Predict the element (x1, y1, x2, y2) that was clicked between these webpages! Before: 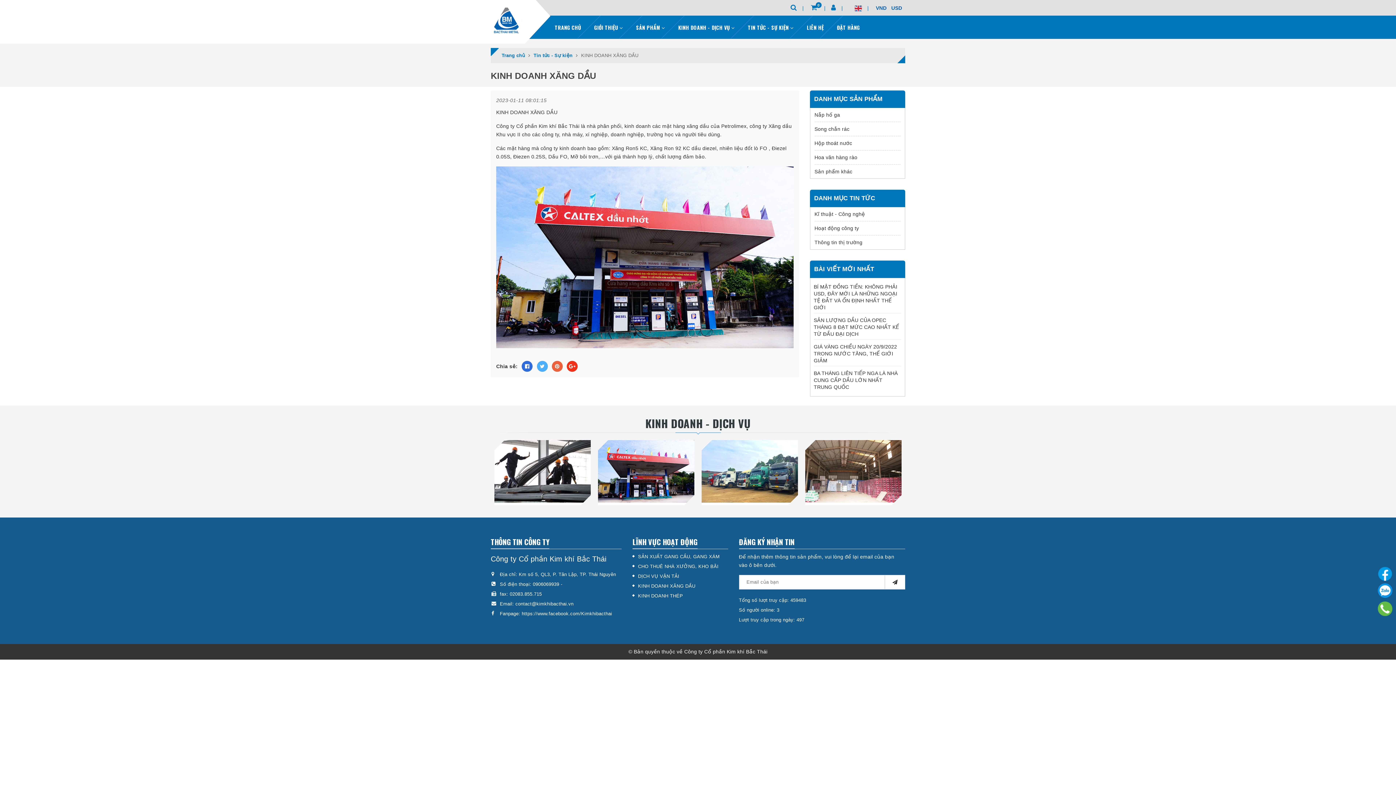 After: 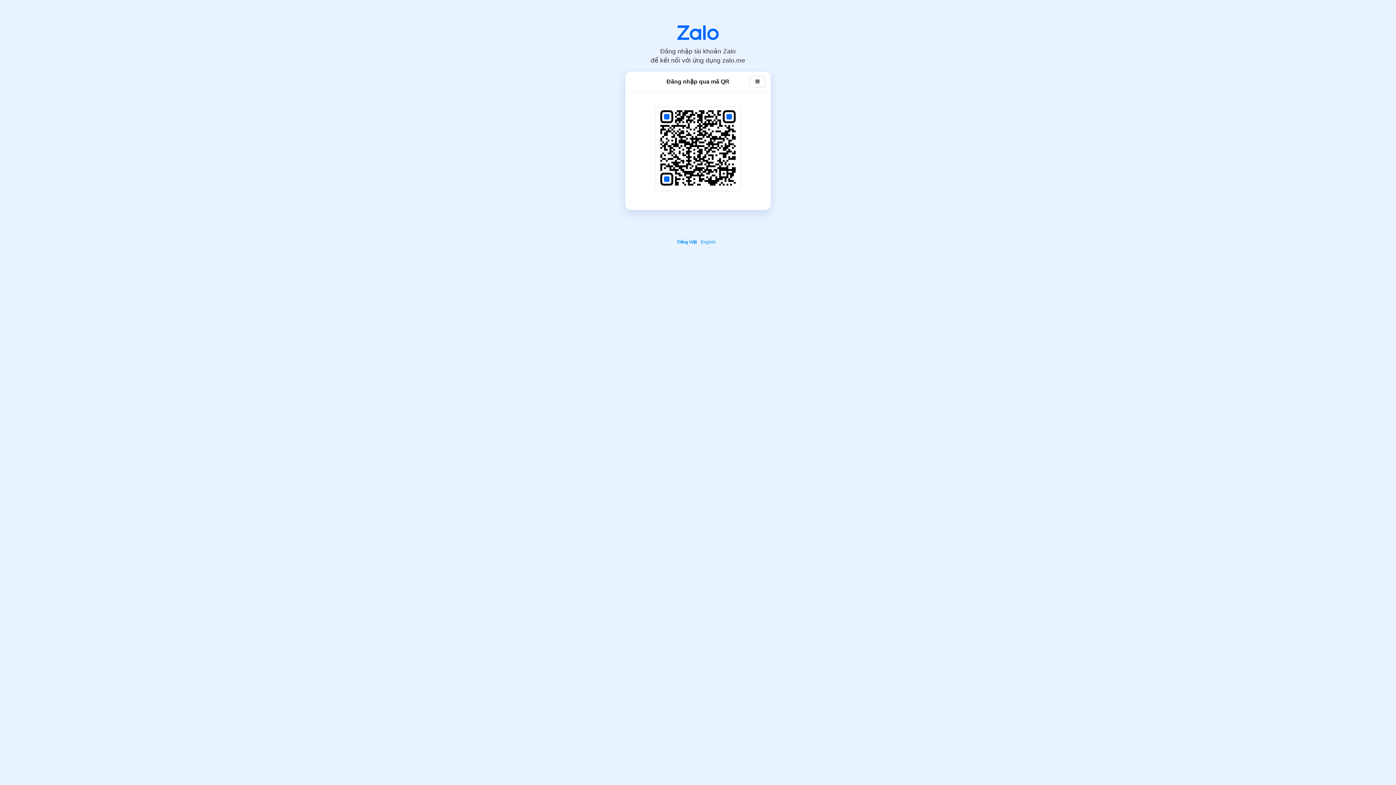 Action: bbox: (1378, 583, 1392, 598)